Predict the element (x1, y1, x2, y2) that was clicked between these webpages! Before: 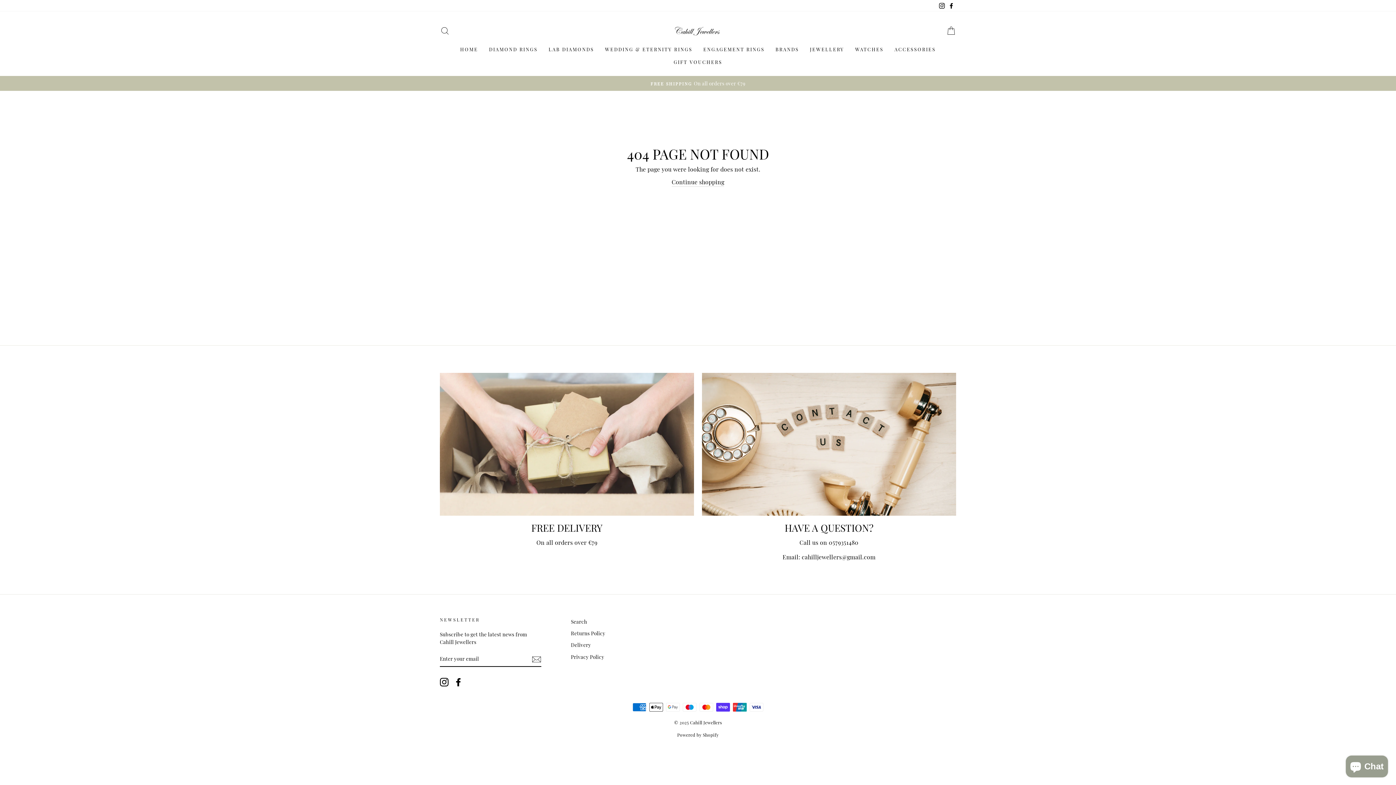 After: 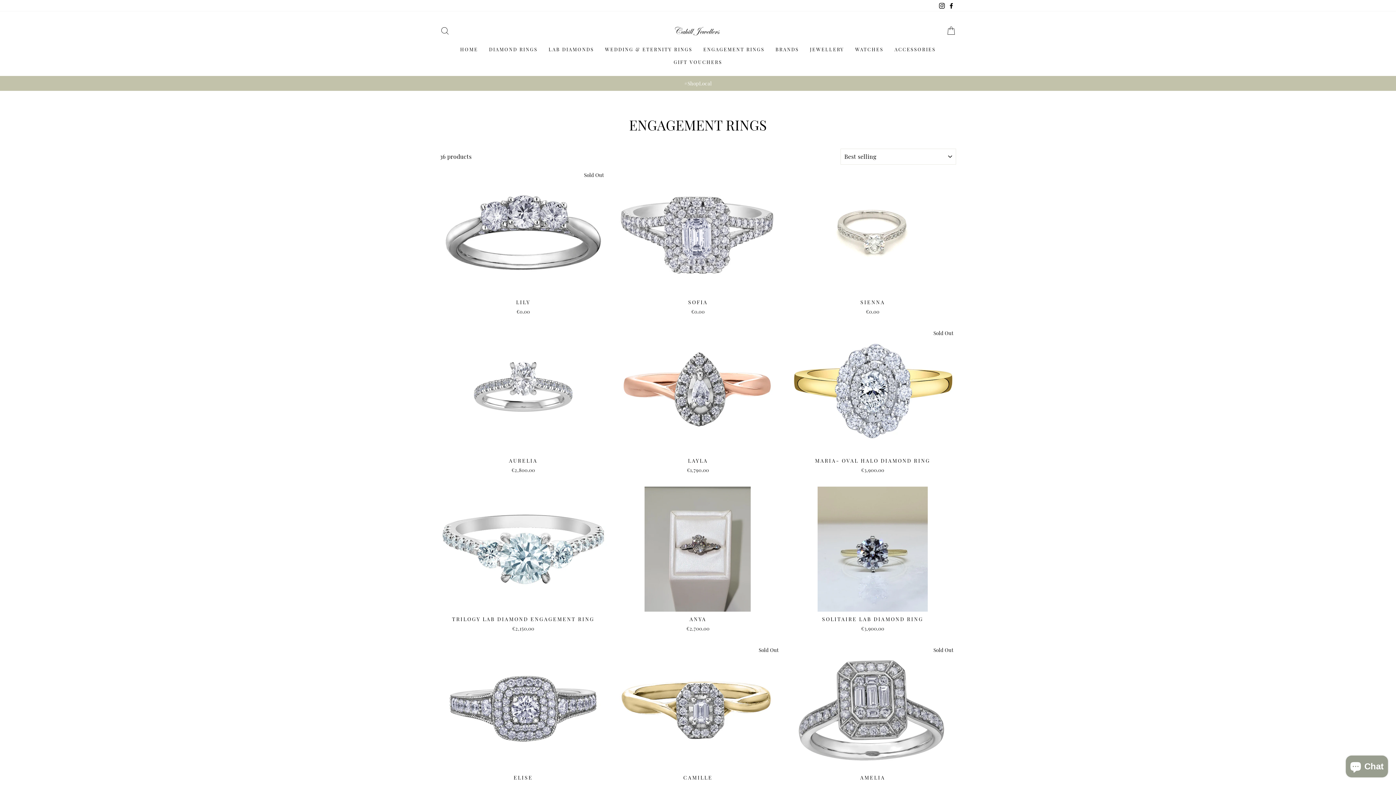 Action: bbox: (698, 43, 770, 55) label: ENGAGEMENT RINGS